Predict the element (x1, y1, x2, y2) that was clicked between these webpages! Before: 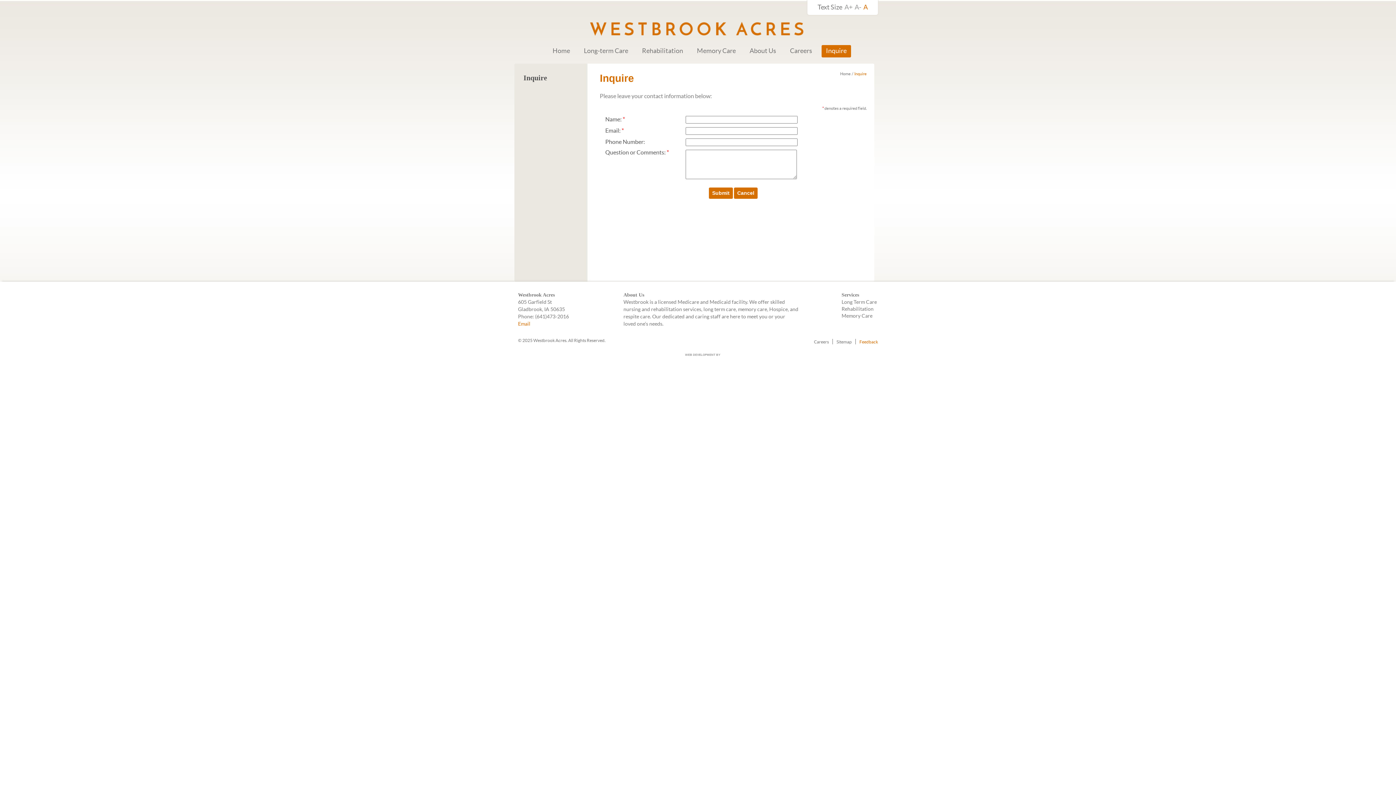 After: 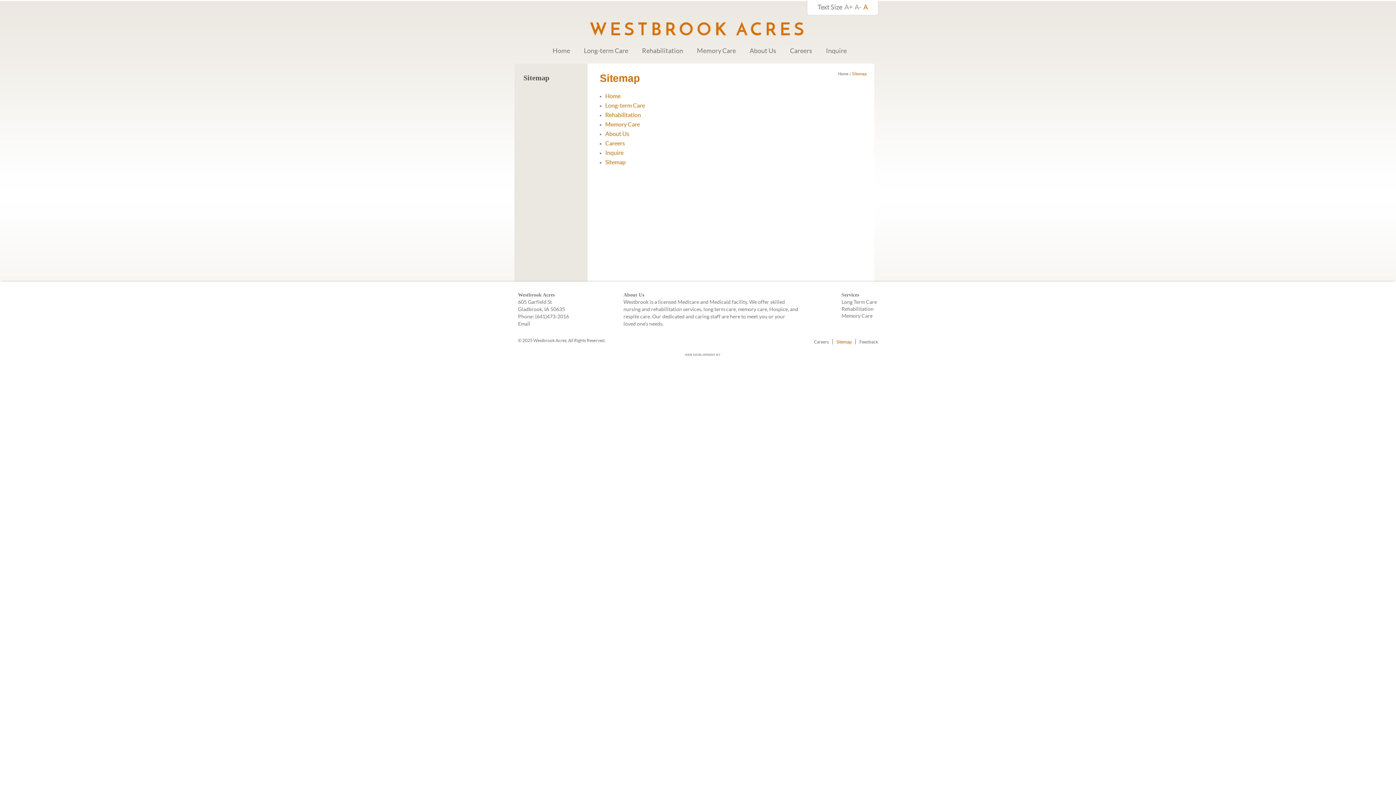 Action: label: Sitemap bbox: (836, 340, 852, 344)